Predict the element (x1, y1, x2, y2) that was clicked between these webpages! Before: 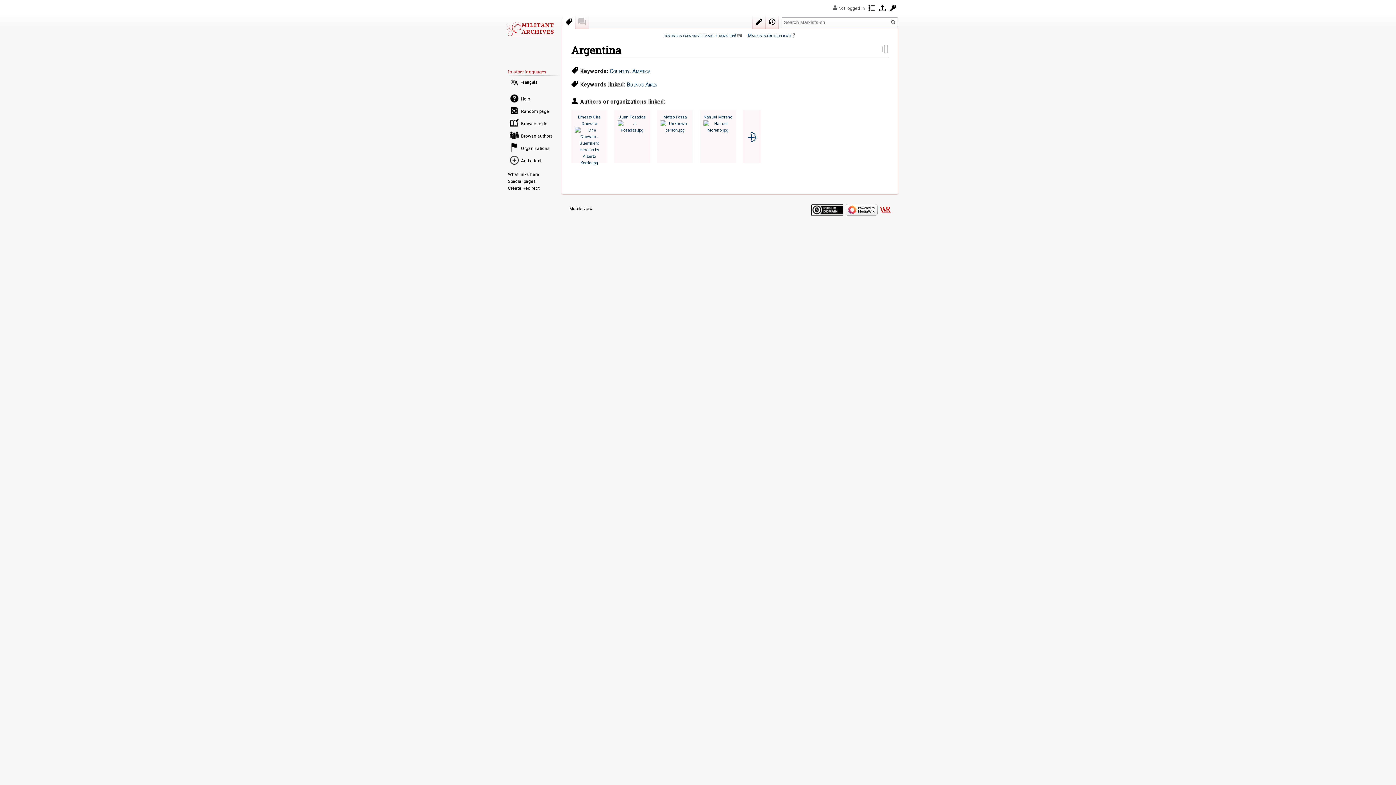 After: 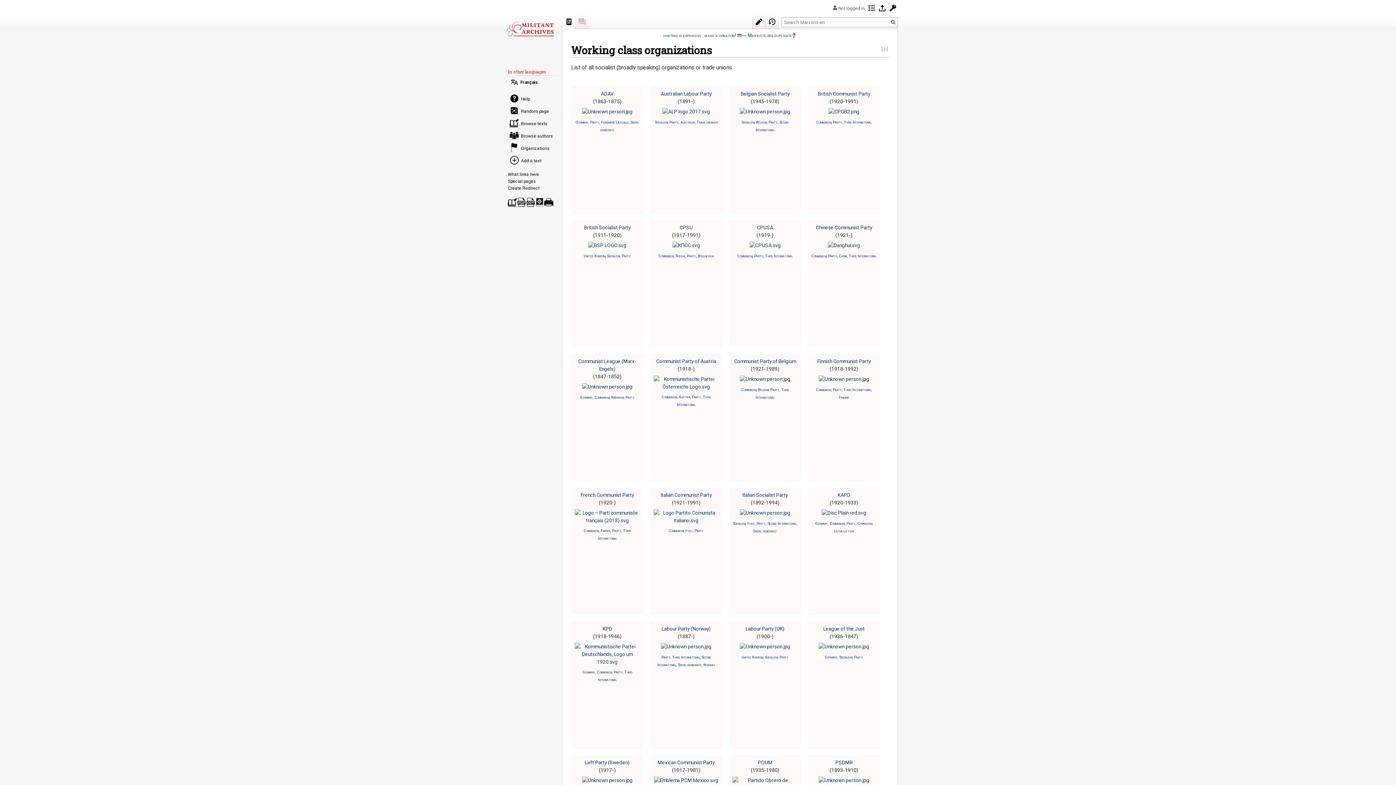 Action: label: Organizations bbox: (508, 143, 561, 153)